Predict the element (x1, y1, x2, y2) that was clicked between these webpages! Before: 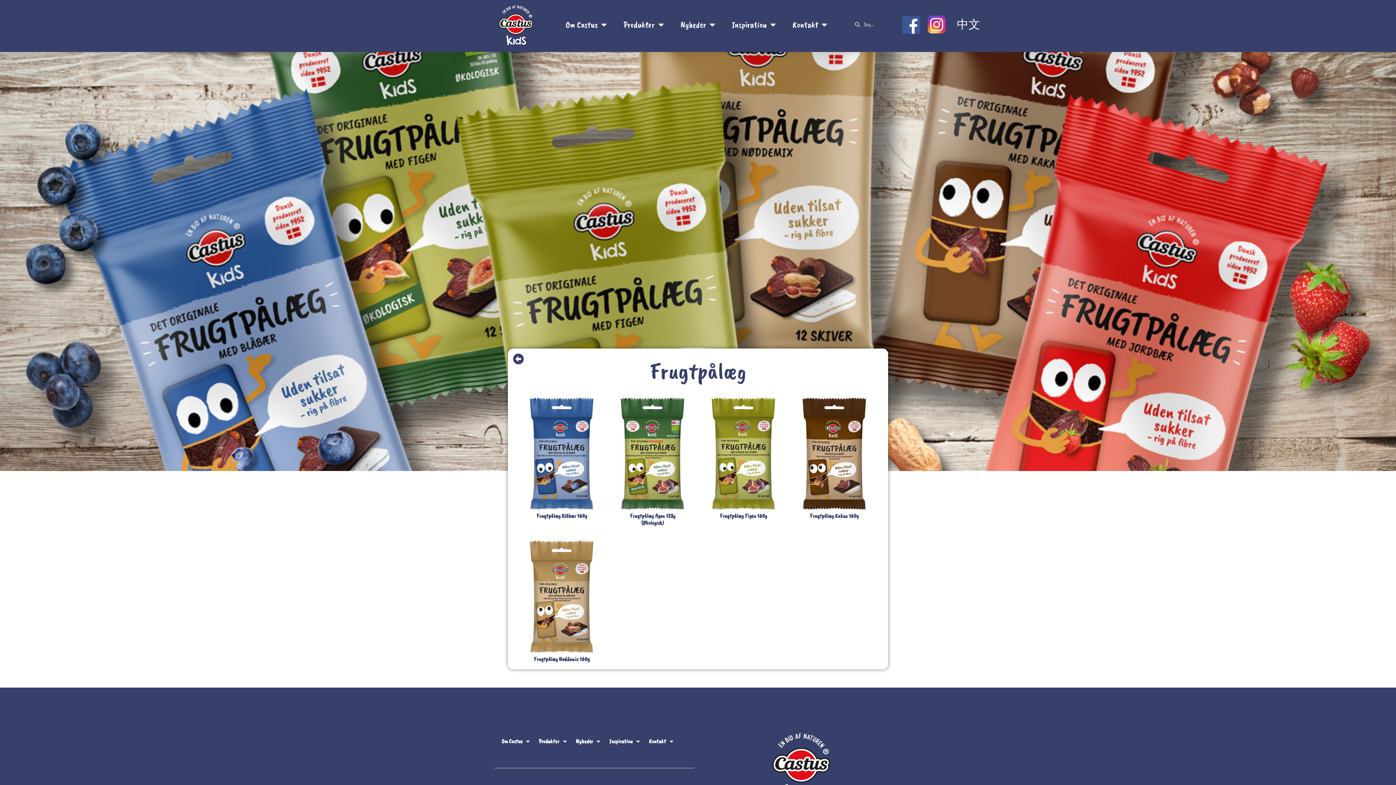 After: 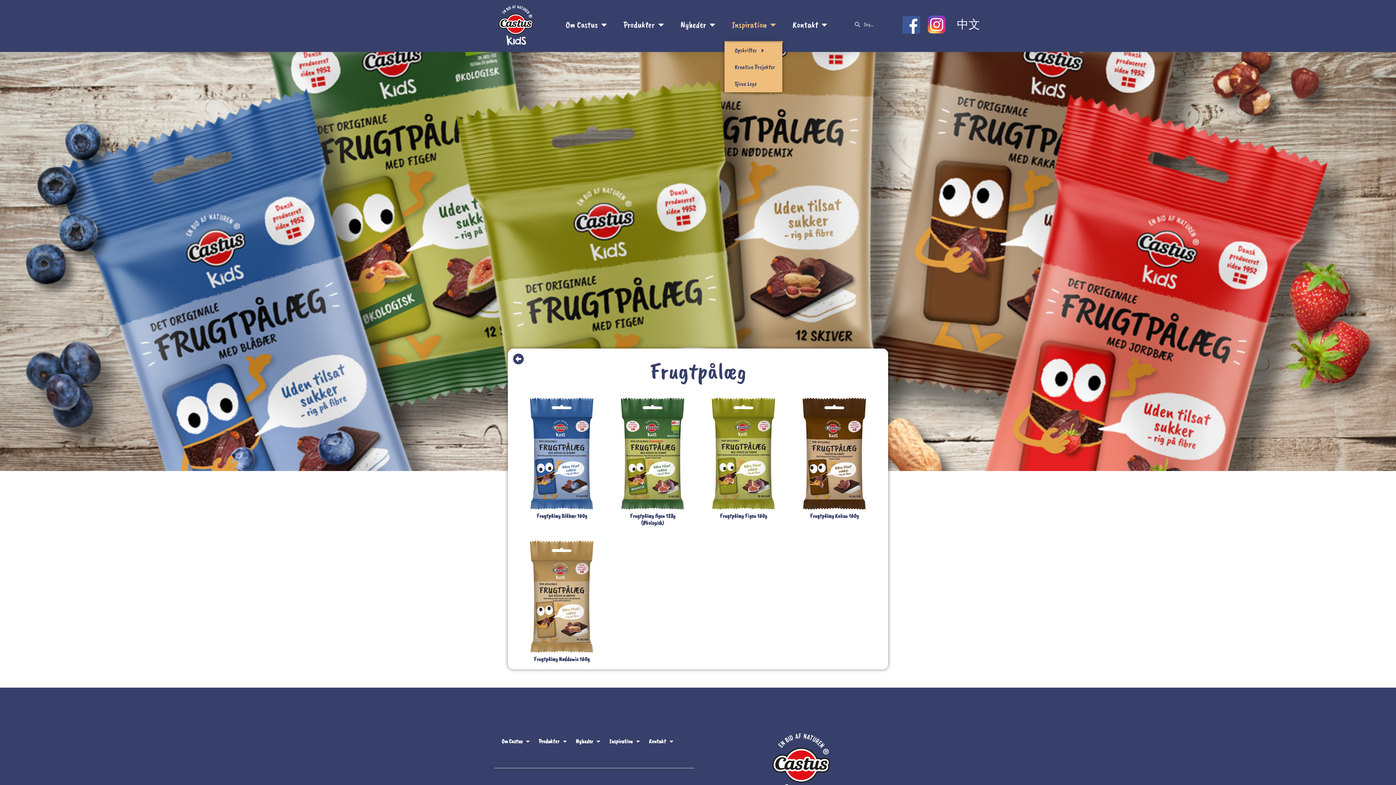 Action: label: Inspiration bbox: (724, 7, 783, 42)